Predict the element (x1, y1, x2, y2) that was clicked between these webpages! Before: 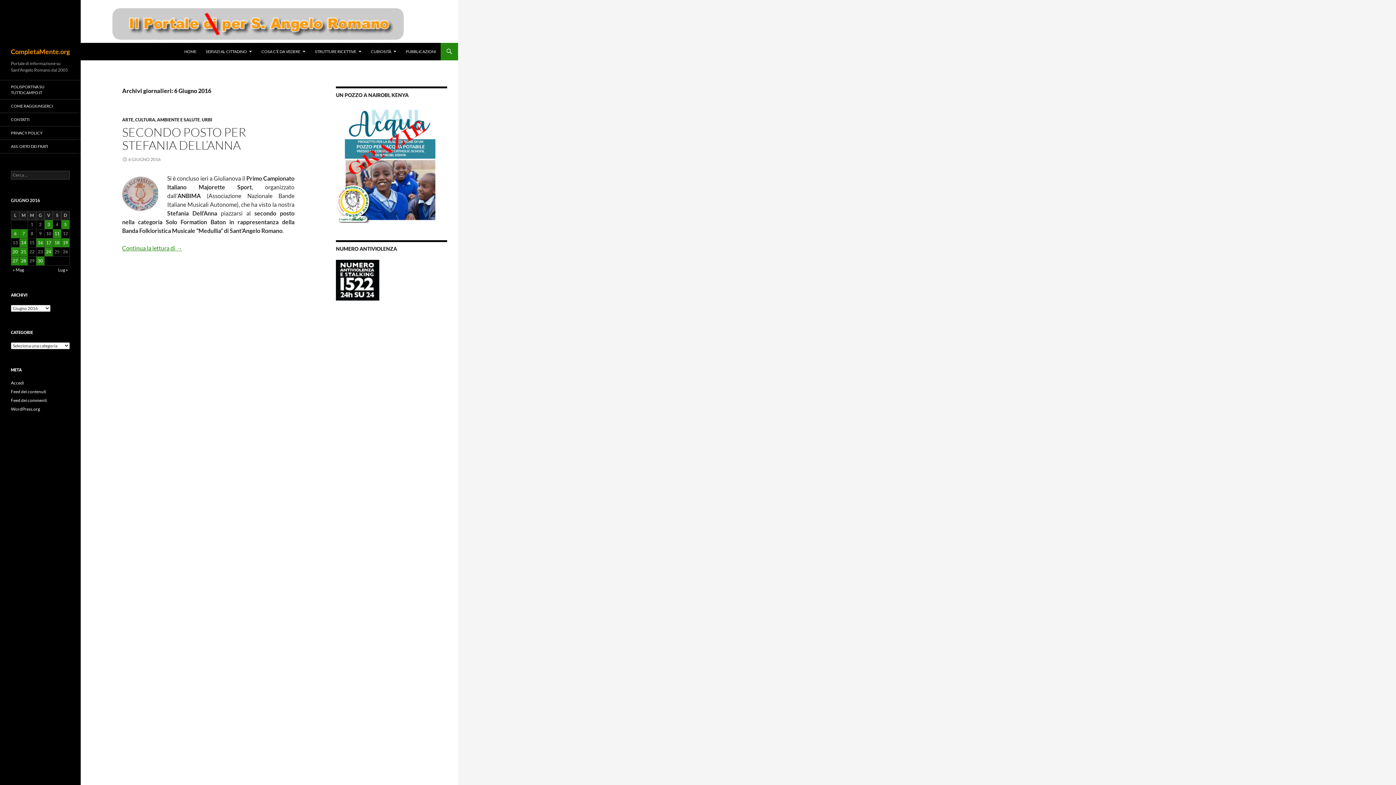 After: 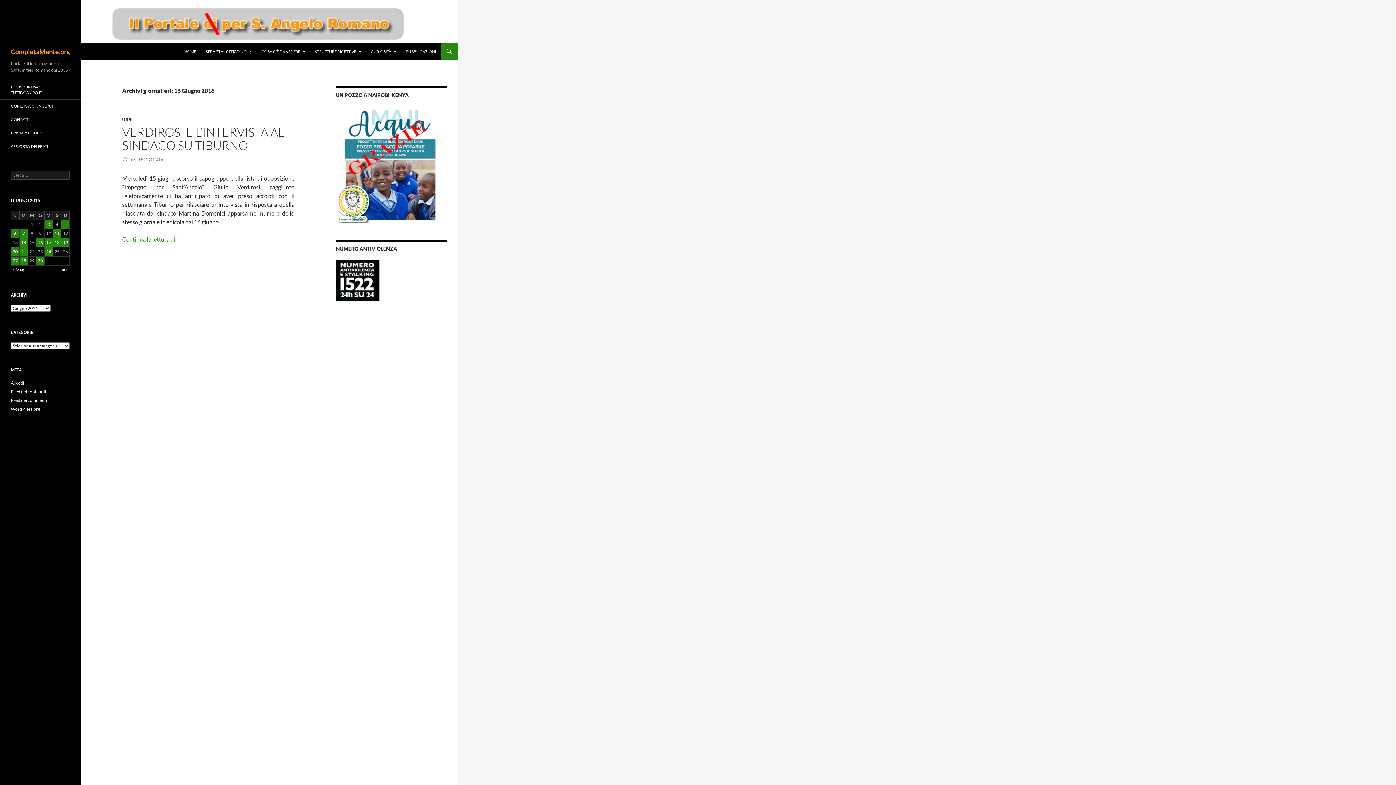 Action: bbox: (36, 238, 44, 247) label: Articoli pubblicati in 16 June 2016